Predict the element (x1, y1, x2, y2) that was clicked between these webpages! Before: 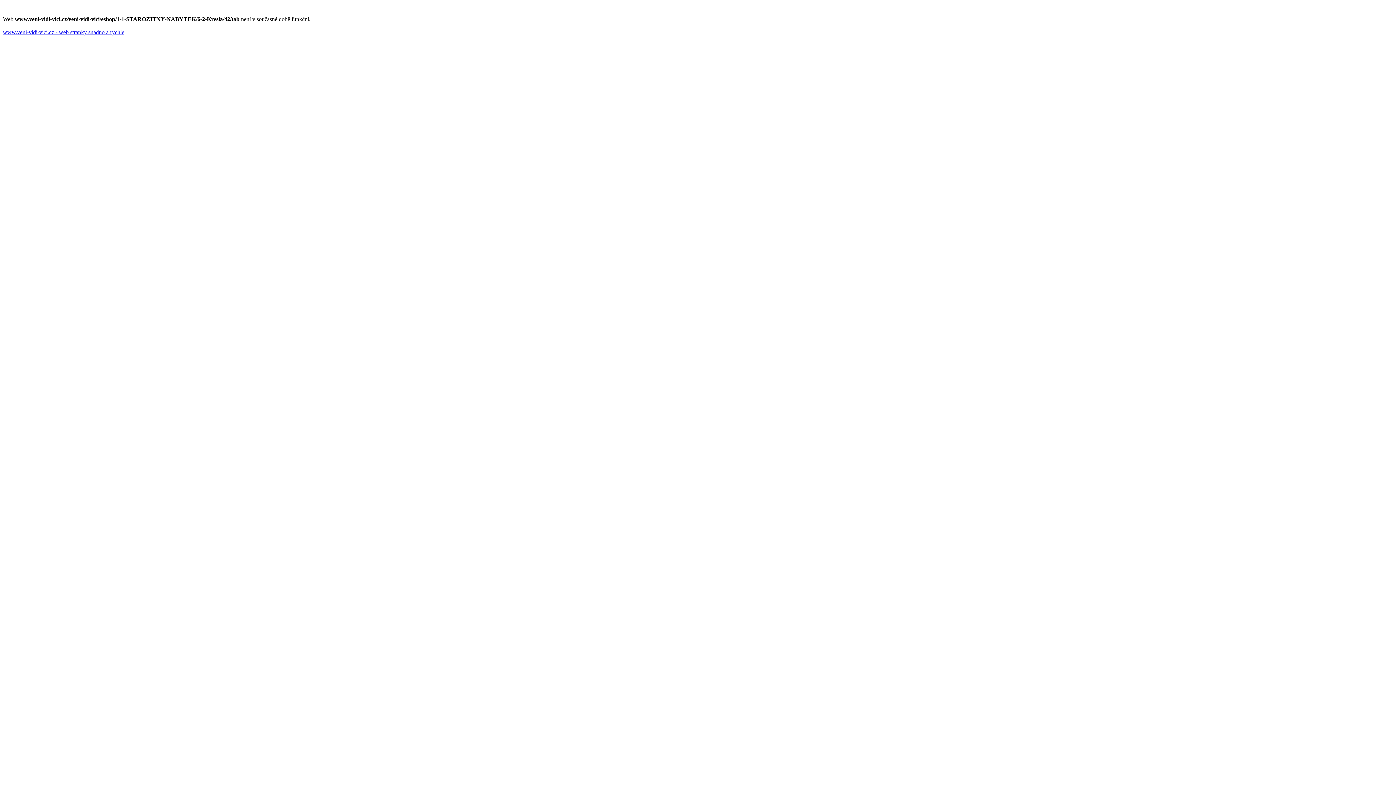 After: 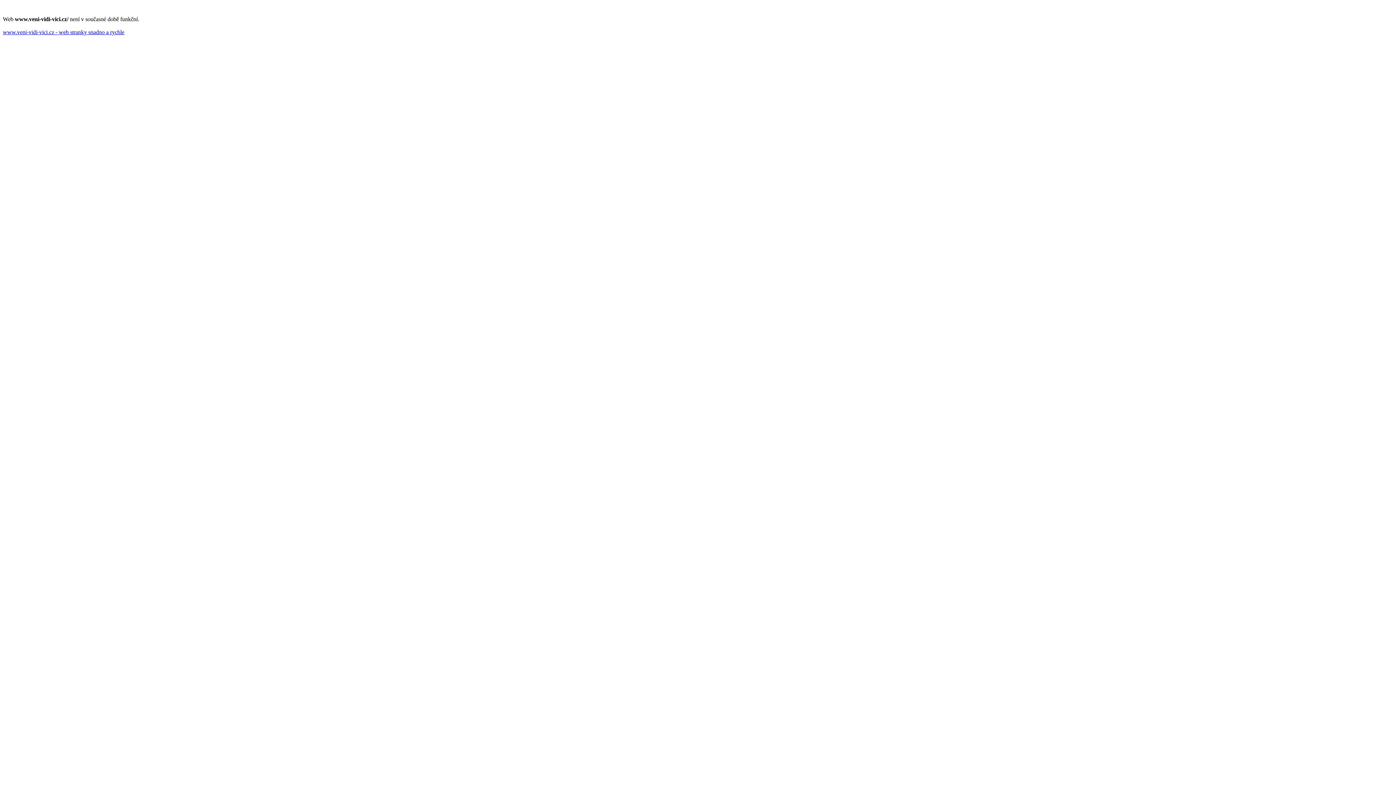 Action: label: www.veni-vidi-vici.cz - web stranky snadno a rychle bbox: (2, 29, 124, 35)